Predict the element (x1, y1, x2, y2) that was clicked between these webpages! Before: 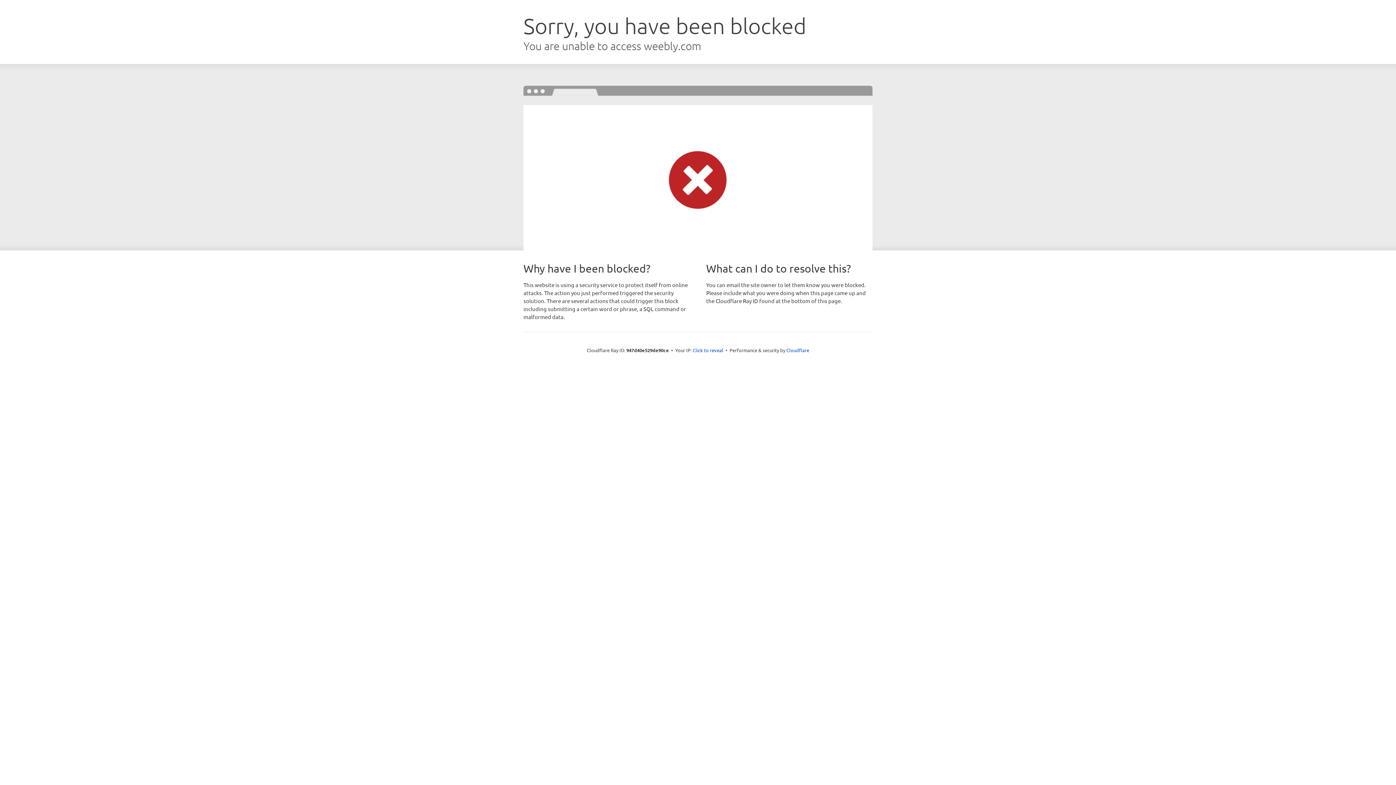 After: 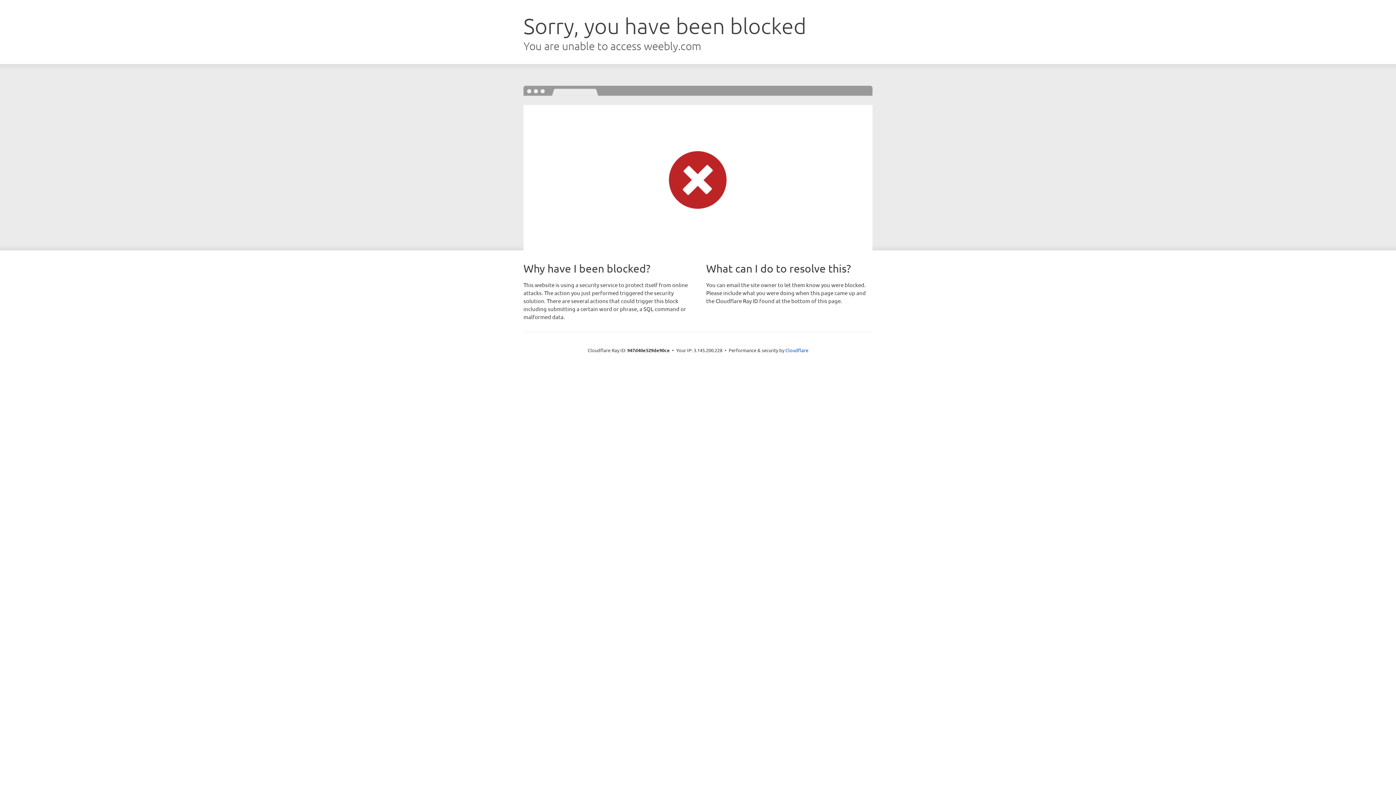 Action: bbox: (692, 346, 723, 353) label: Click to reveal